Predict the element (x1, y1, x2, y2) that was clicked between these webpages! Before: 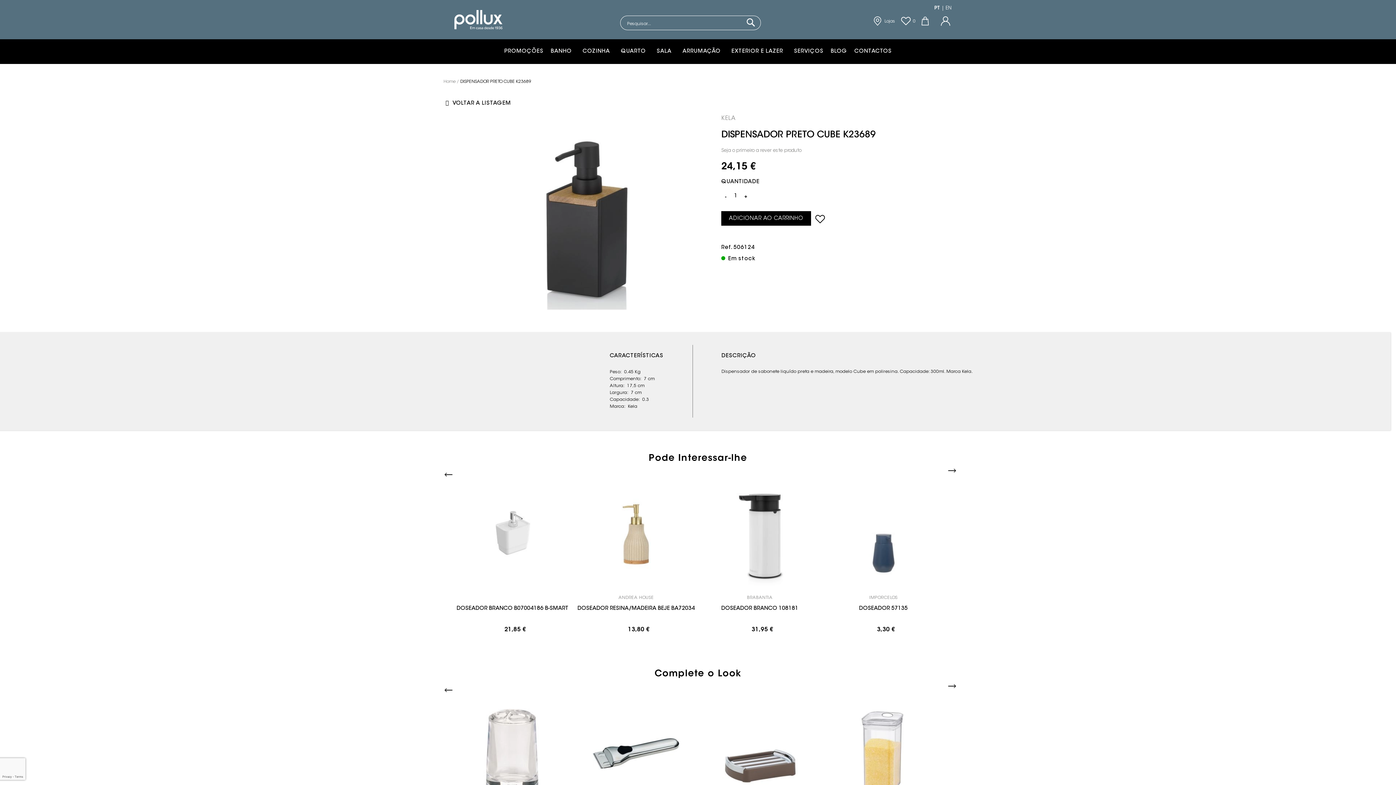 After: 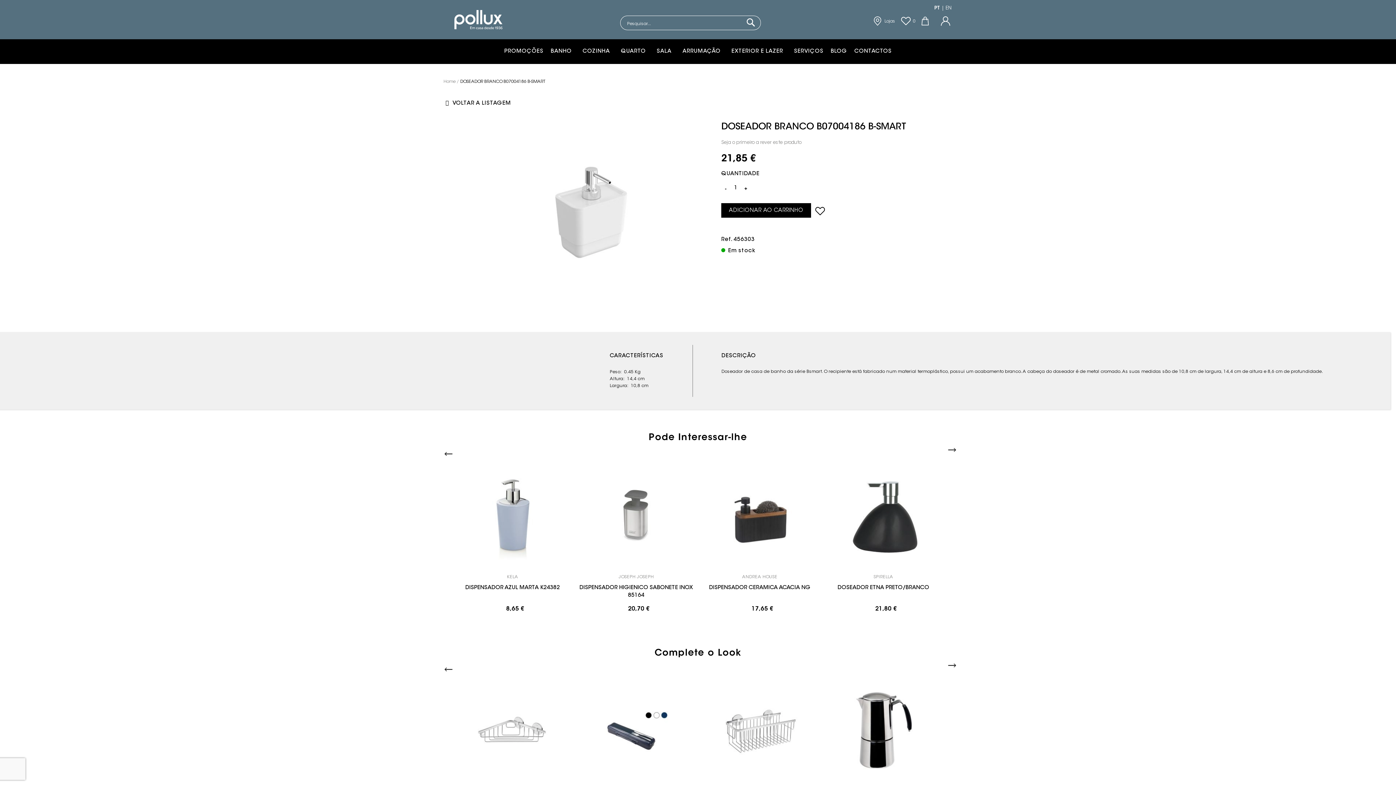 Action: bbox: (452, 605, 572, 620) label: DOSEADOR BRANCO B07004186 B-SMART